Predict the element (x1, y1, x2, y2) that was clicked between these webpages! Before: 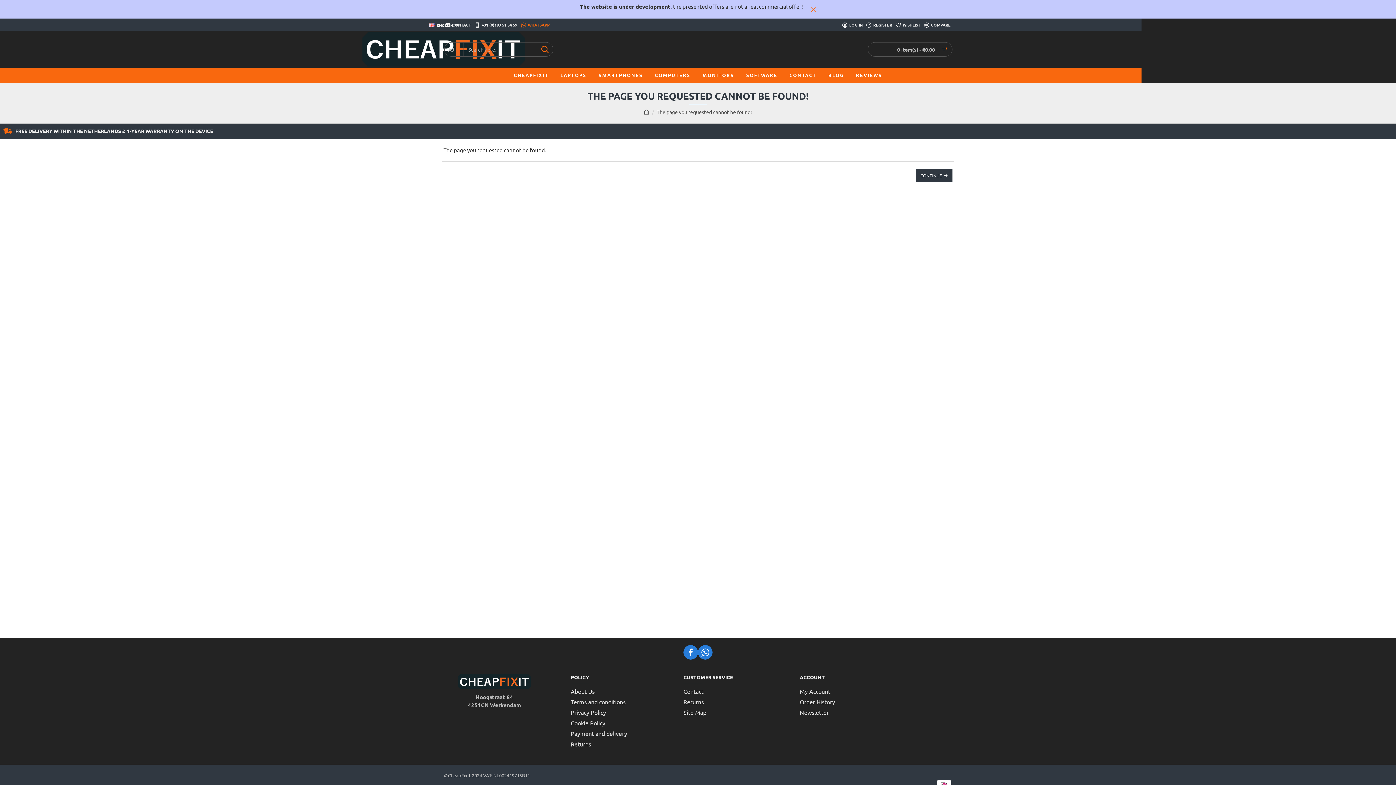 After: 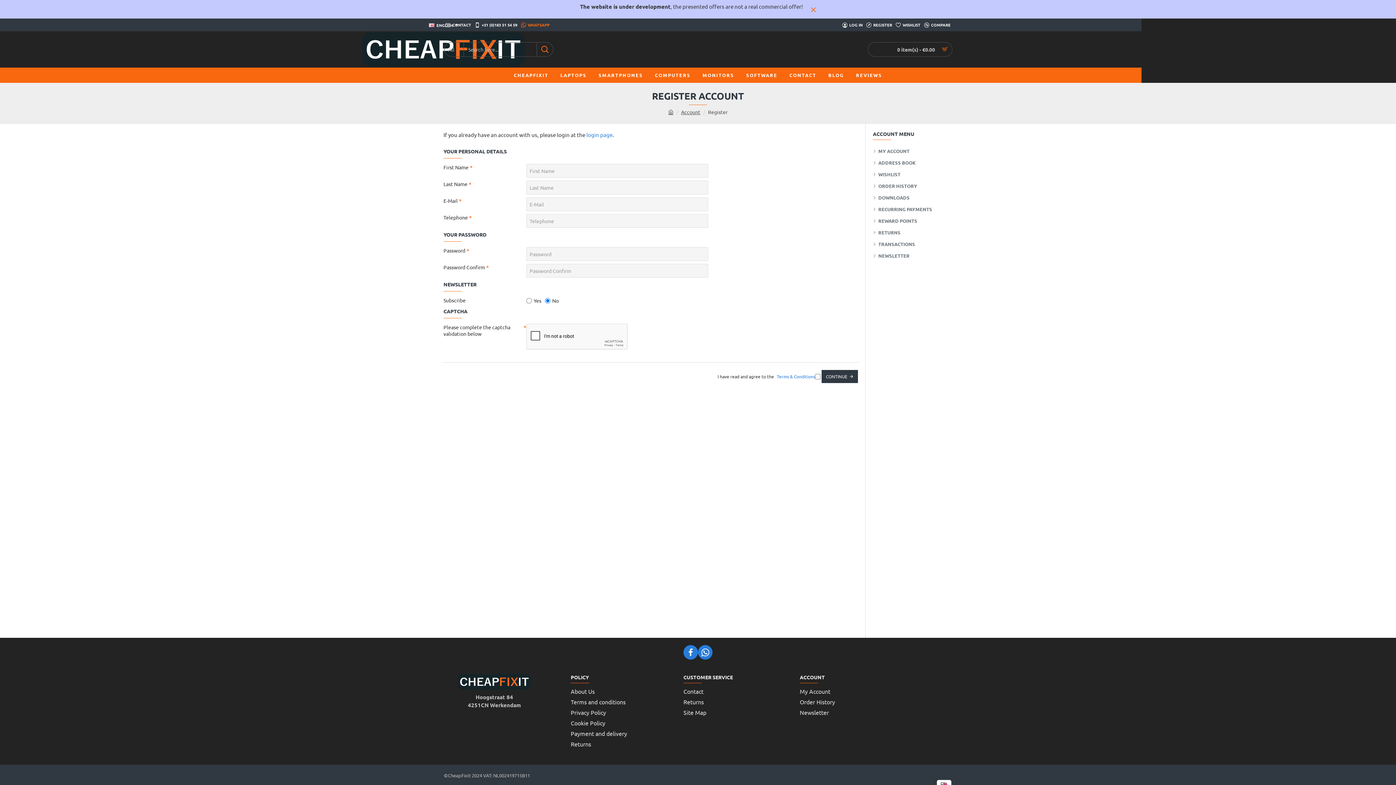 Action: label: Register bbox: (864, 20, 894, 29)